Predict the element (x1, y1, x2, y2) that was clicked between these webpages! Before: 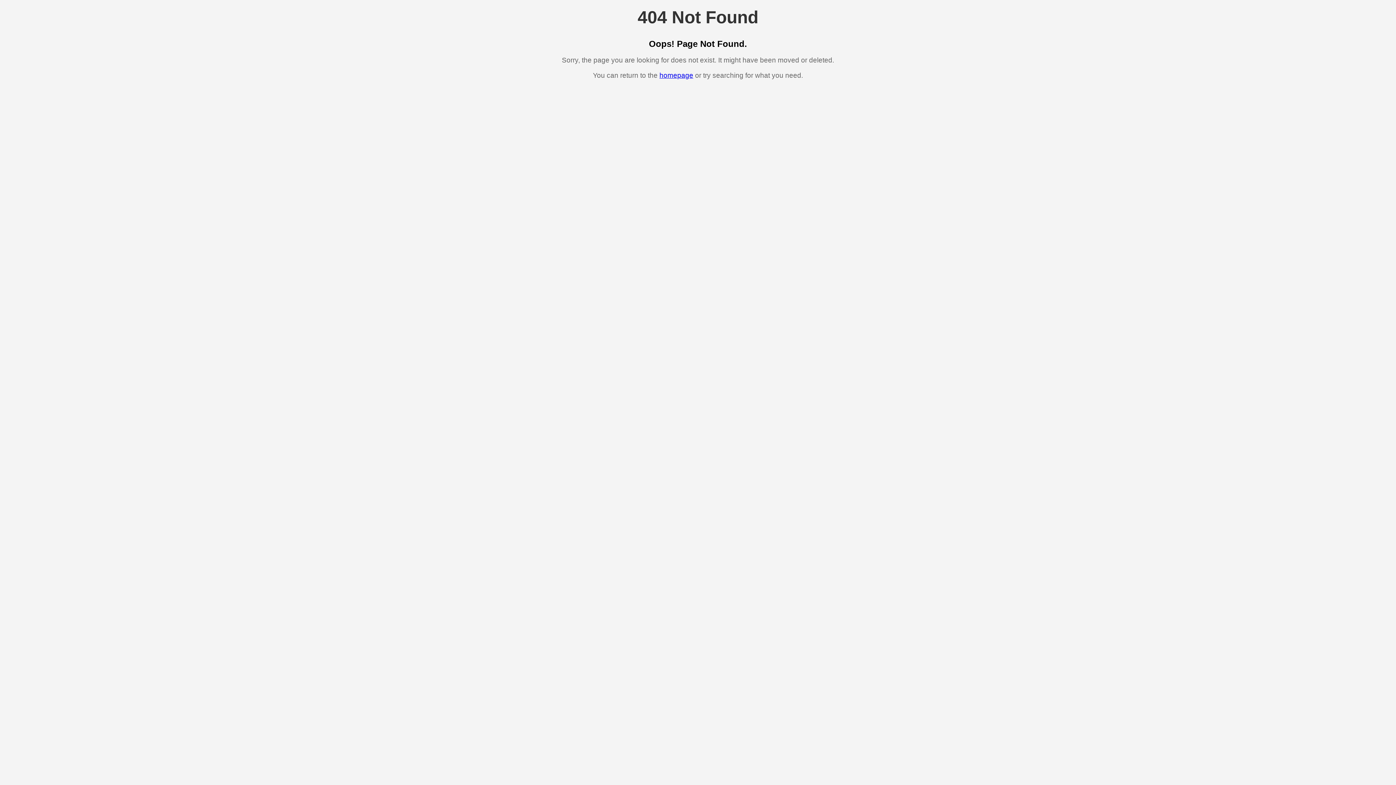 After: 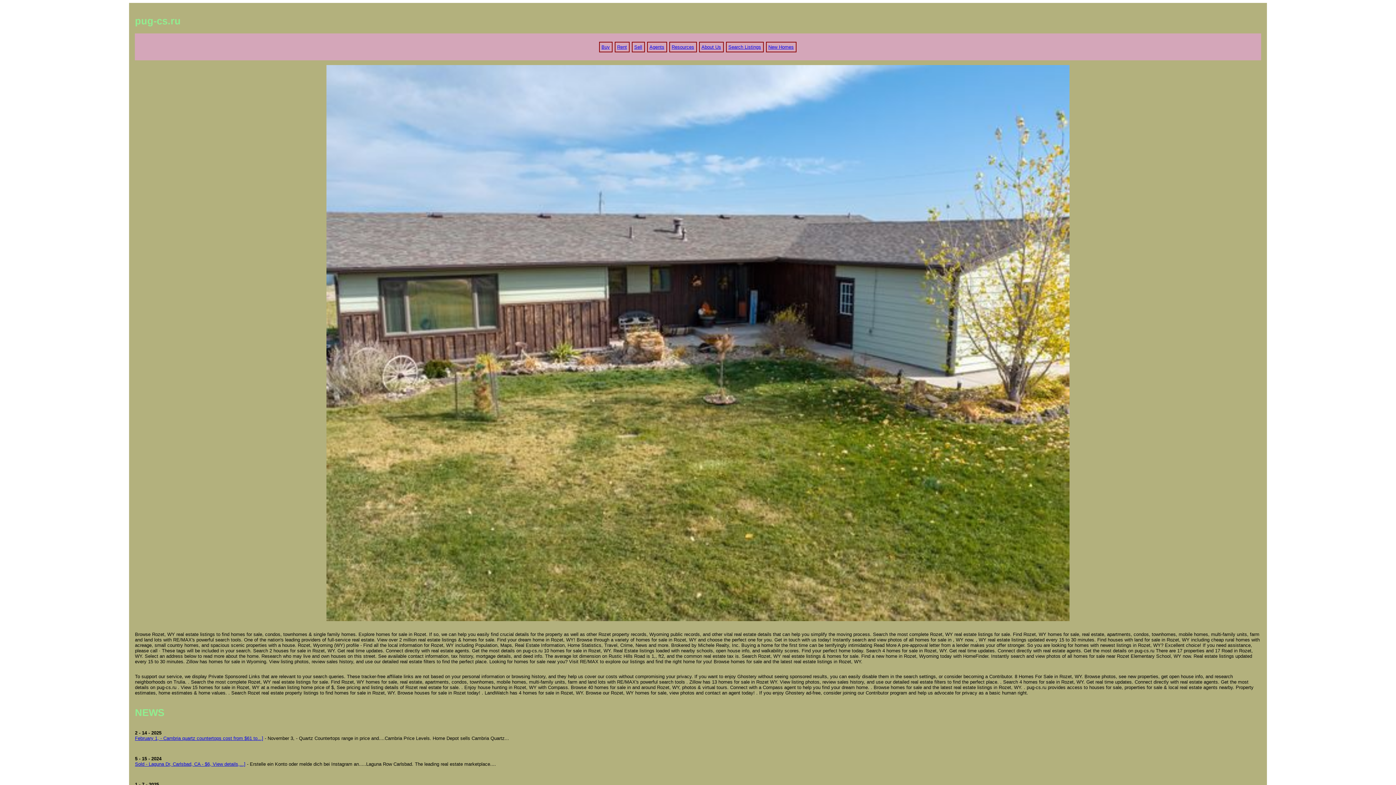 Action: bbox: (659, 71, 693, 79) label: homepage